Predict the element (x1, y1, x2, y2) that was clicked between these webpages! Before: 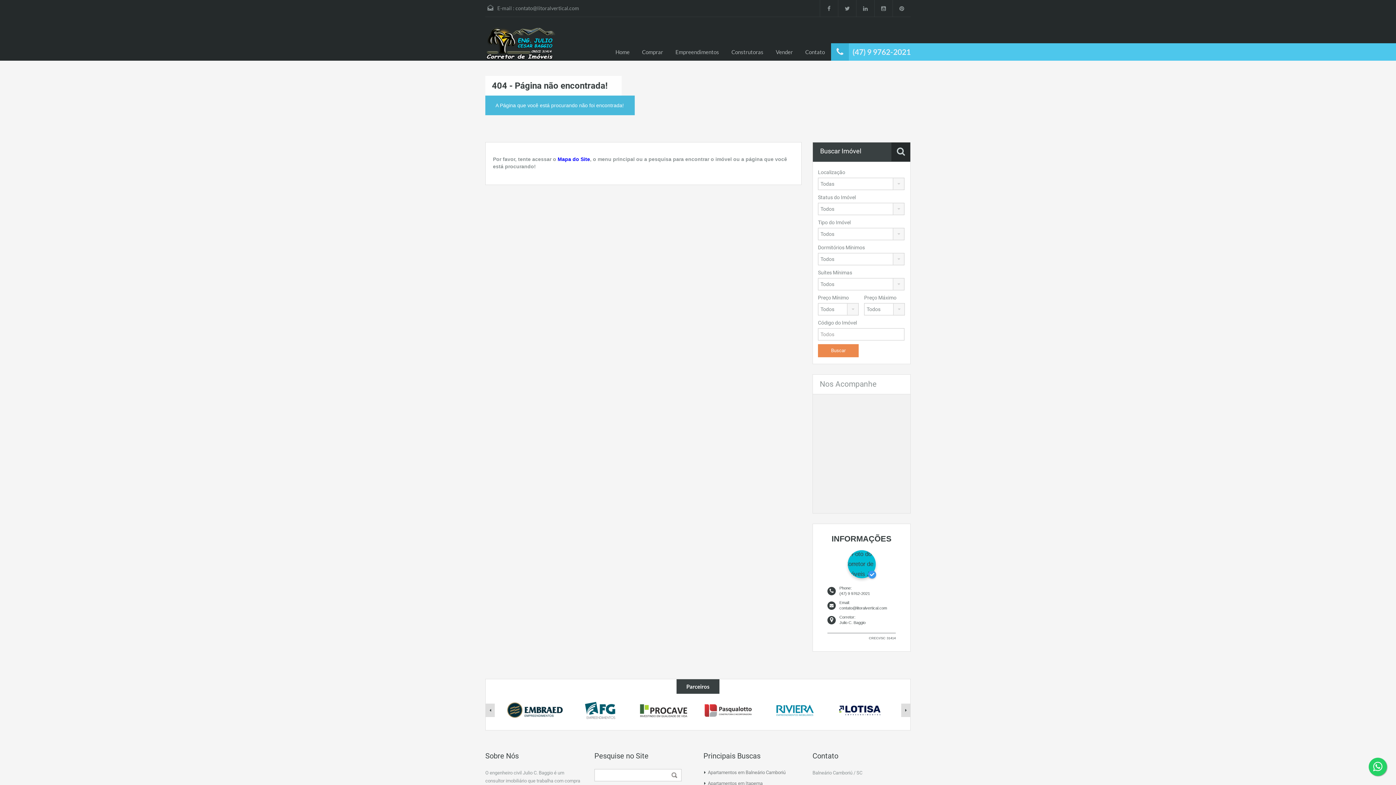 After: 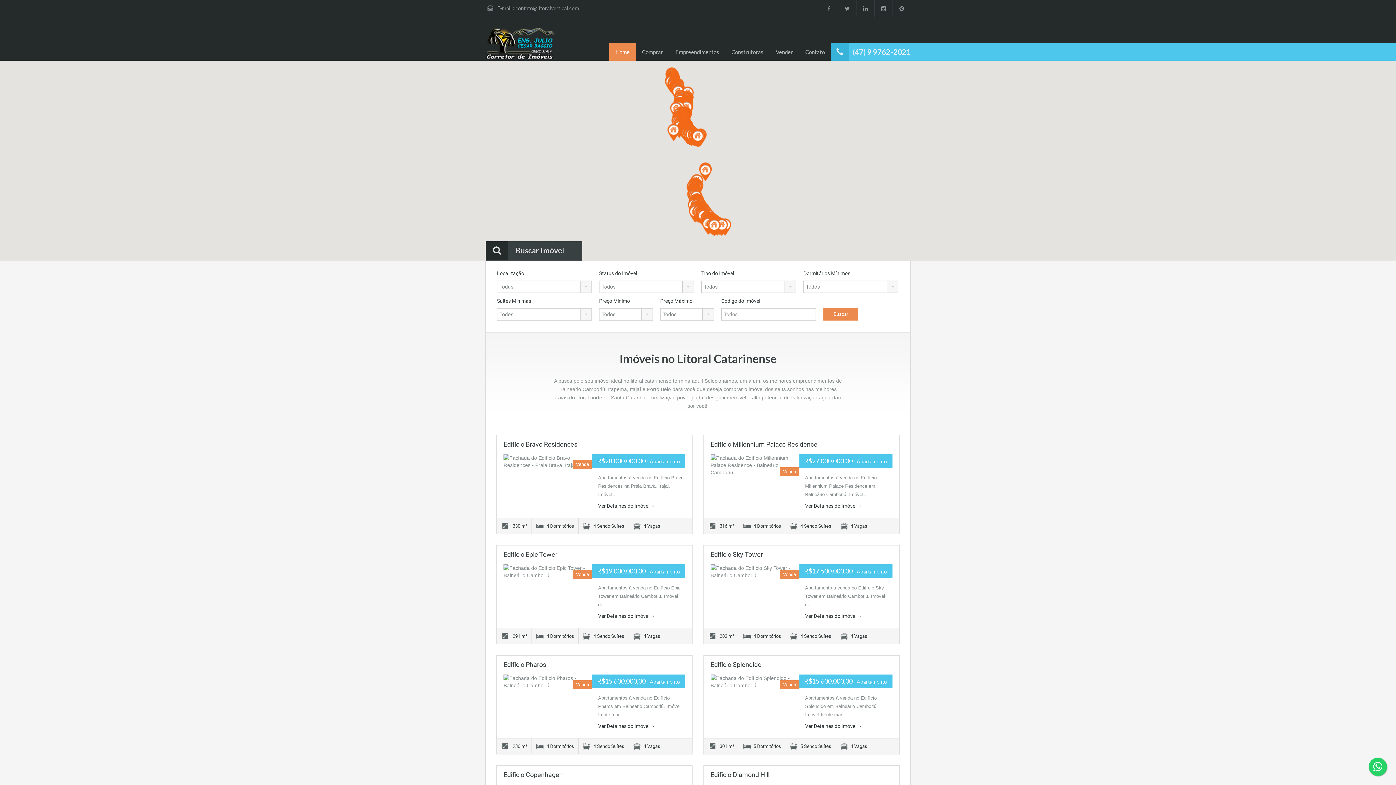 Action: label: Ir para a página inicial da Litoral Vertical bbox: (485, 28, 558, 60)